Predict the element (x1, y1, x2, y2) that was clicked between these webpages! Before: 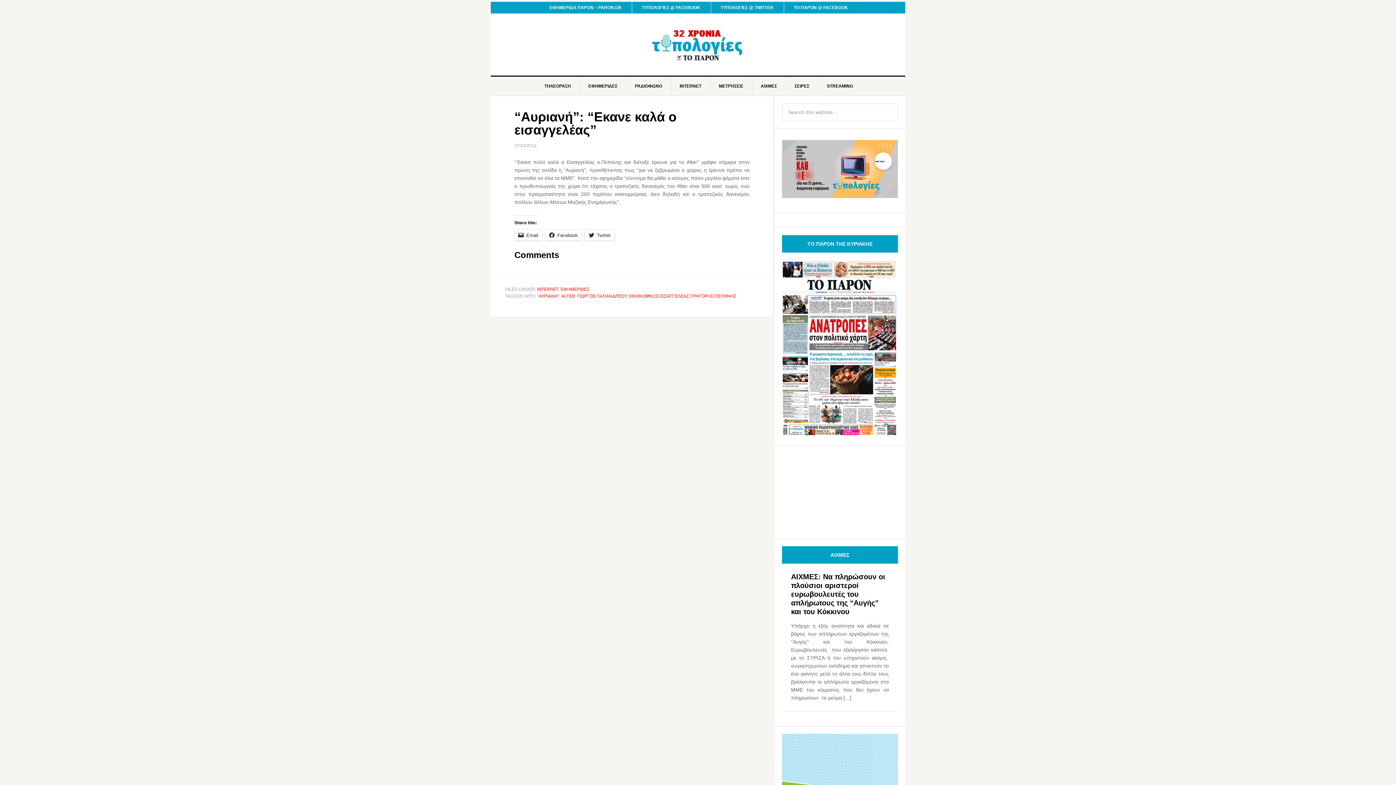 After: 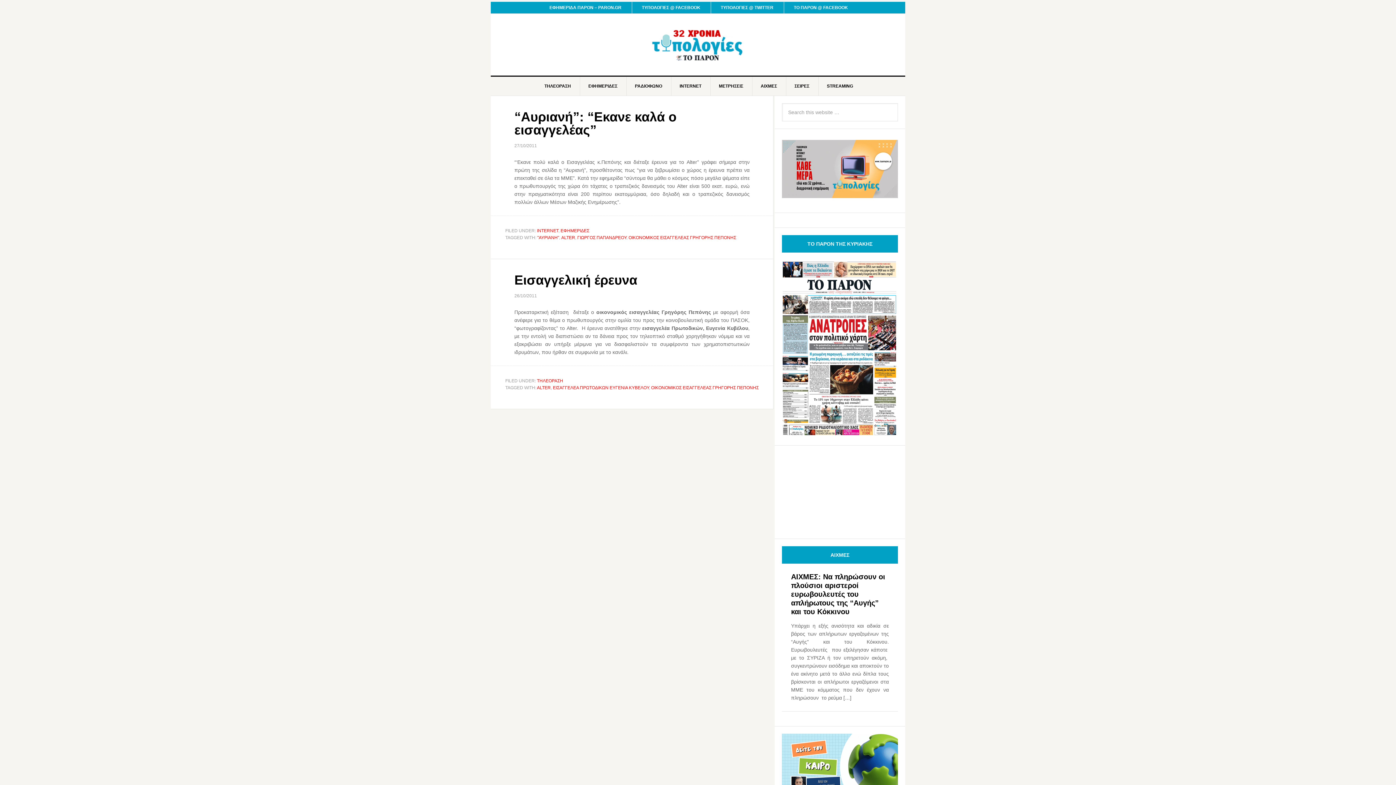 Action: label: ΟΙΚΟΝΟΜΙΚΟΣ ΕΙΣΑΓΓΕΛΕΑΣ ΓΡΗΓΟΡΗΣ ΠΕΠΟΝΗΣ bbox: (628, 293, 736, 298)